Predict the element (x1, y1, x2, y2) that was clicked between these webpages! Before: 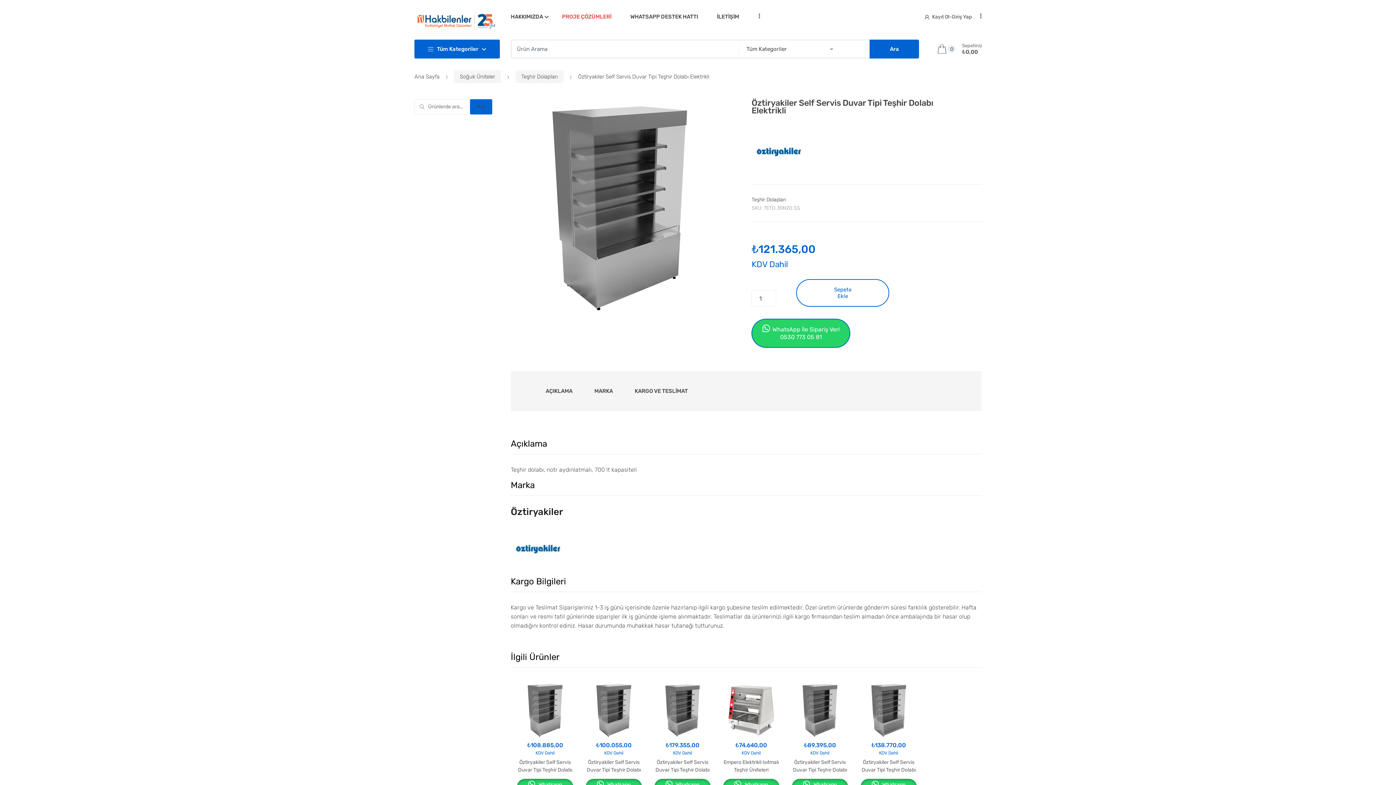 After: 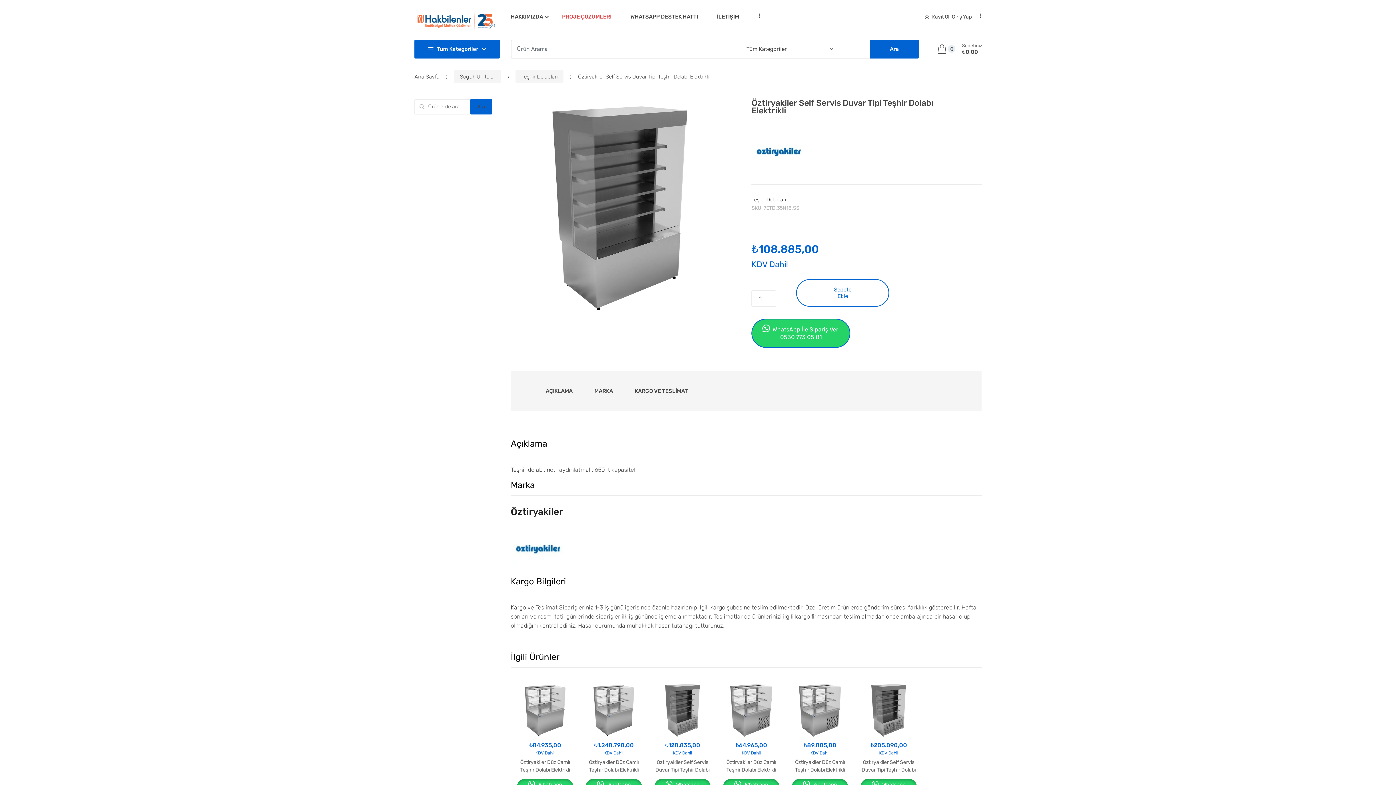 Action: label: ₺108.885,00
KDV Dahil
Öztiryakiler Self Servis Duvar Tipi Teşhir Dolabı Elektrikli bbox: (517, 682, 573, 774)